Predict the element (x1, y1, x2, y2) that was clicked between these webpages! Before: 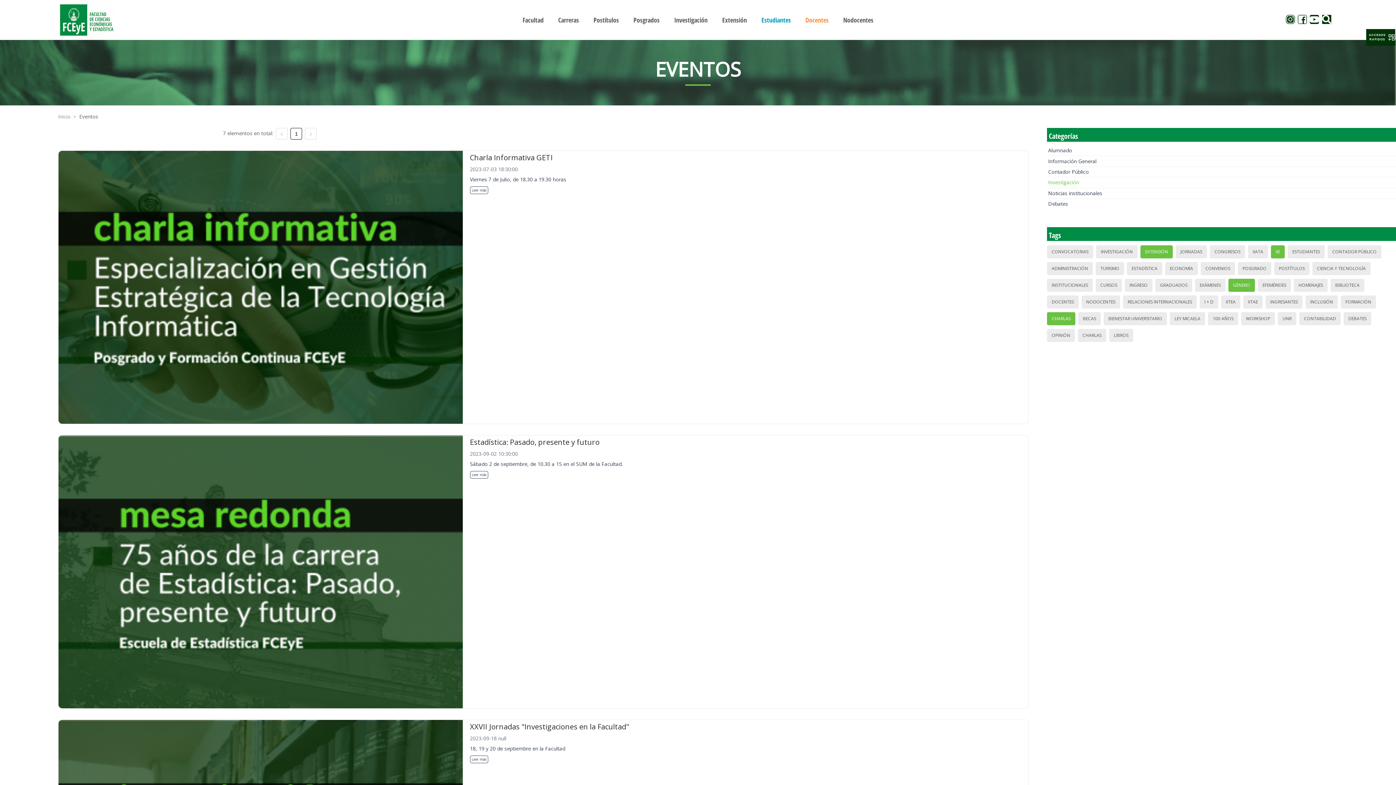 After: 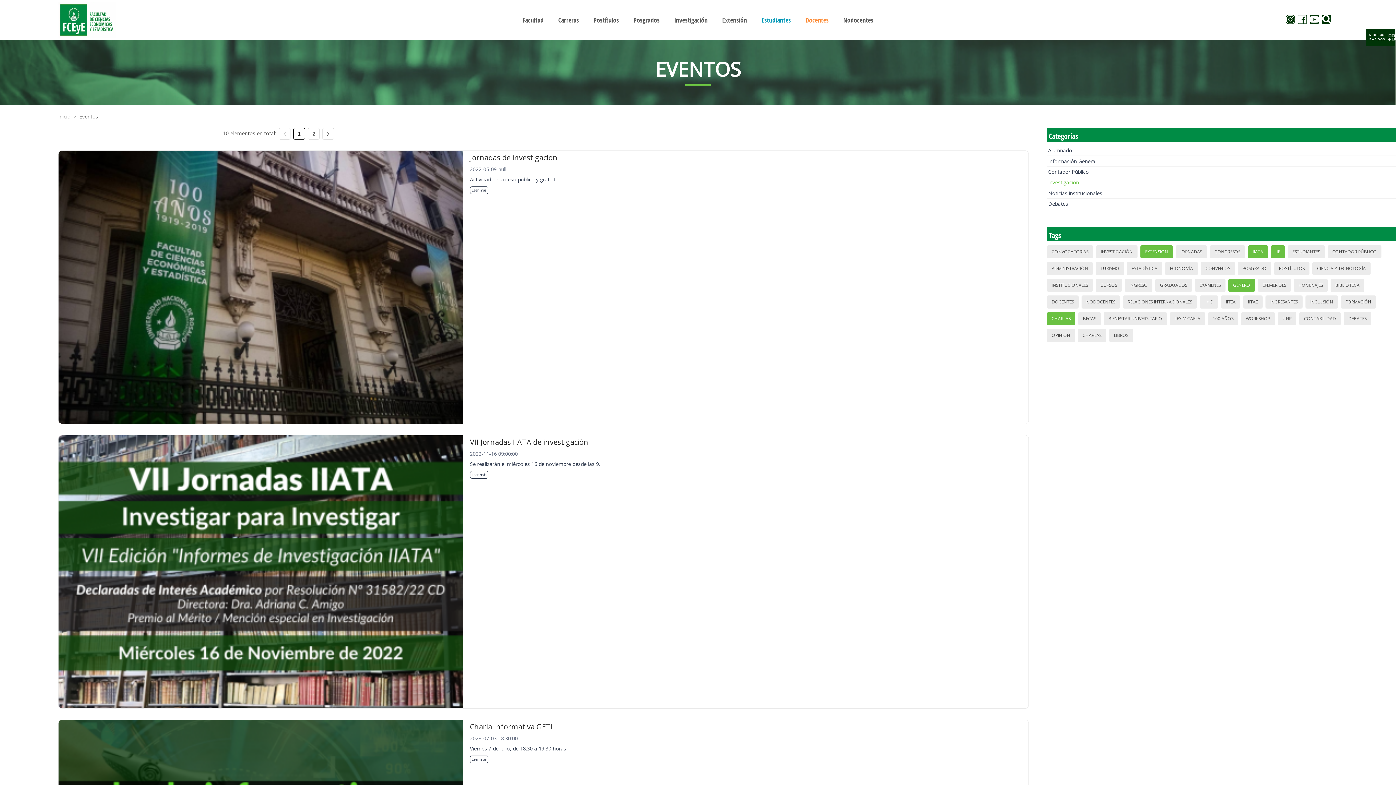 Action: bbox: (1250, 246, 1265, 257) label: IIATA